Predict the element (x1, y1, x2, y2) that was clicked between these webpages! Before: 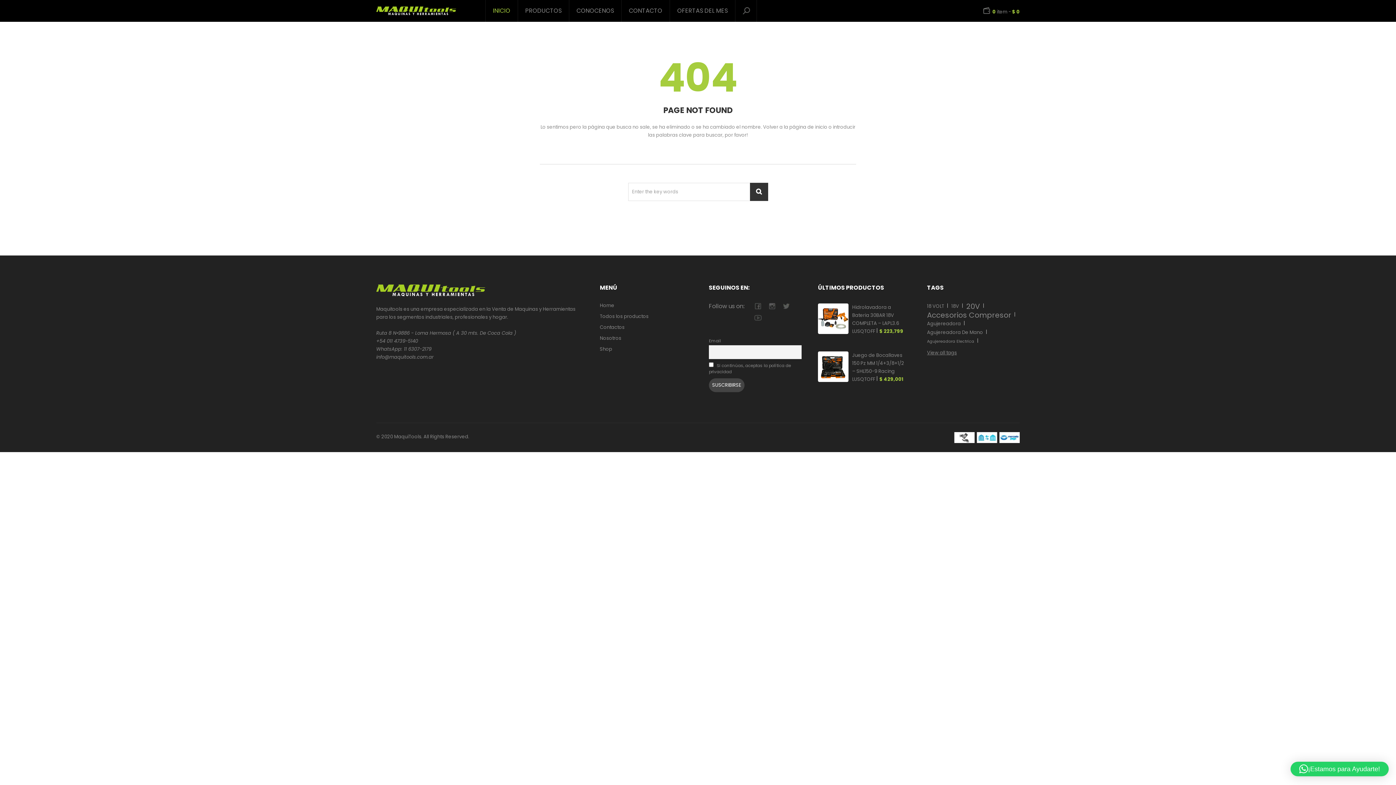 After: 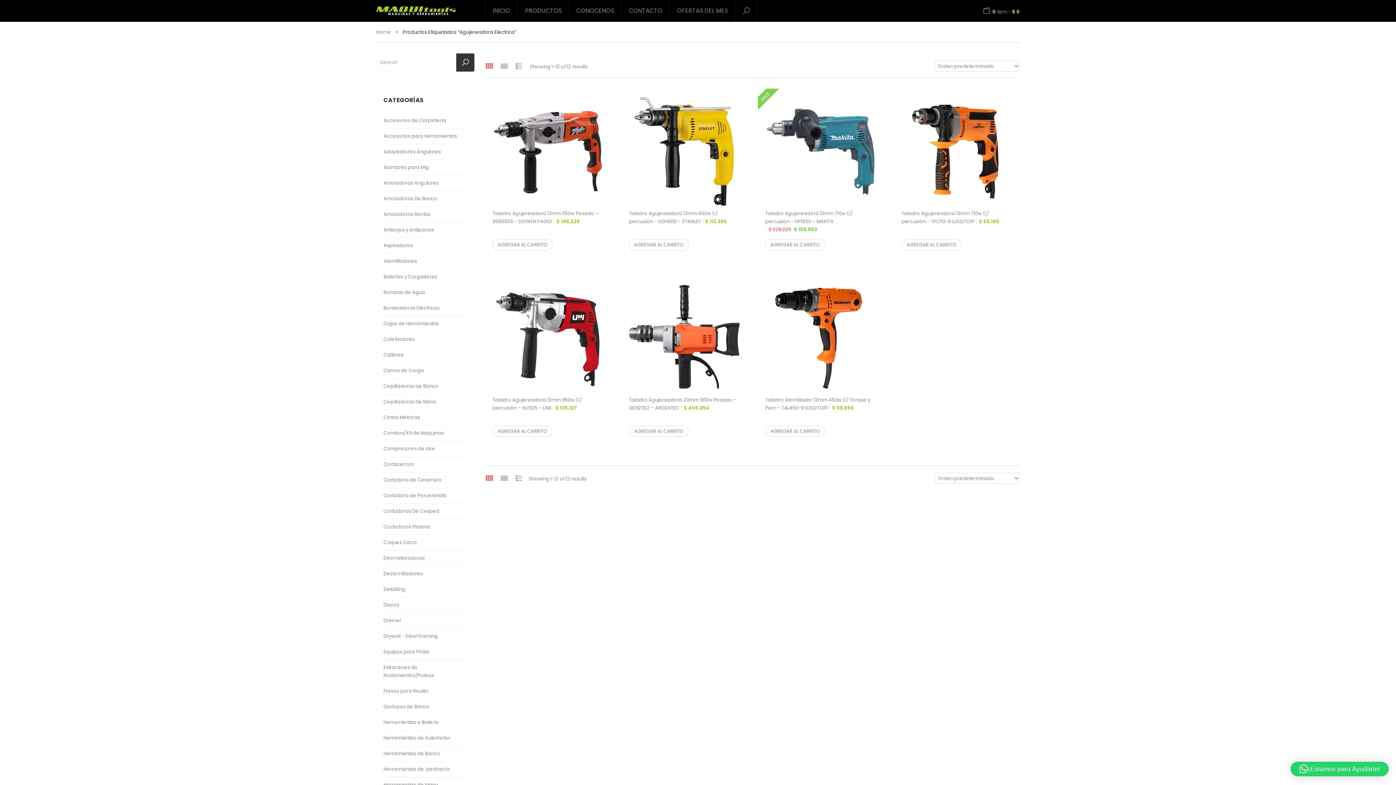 Action: label: Agujereadora Electrica (12 elementos) bbox: (927, 336, 978, 346)